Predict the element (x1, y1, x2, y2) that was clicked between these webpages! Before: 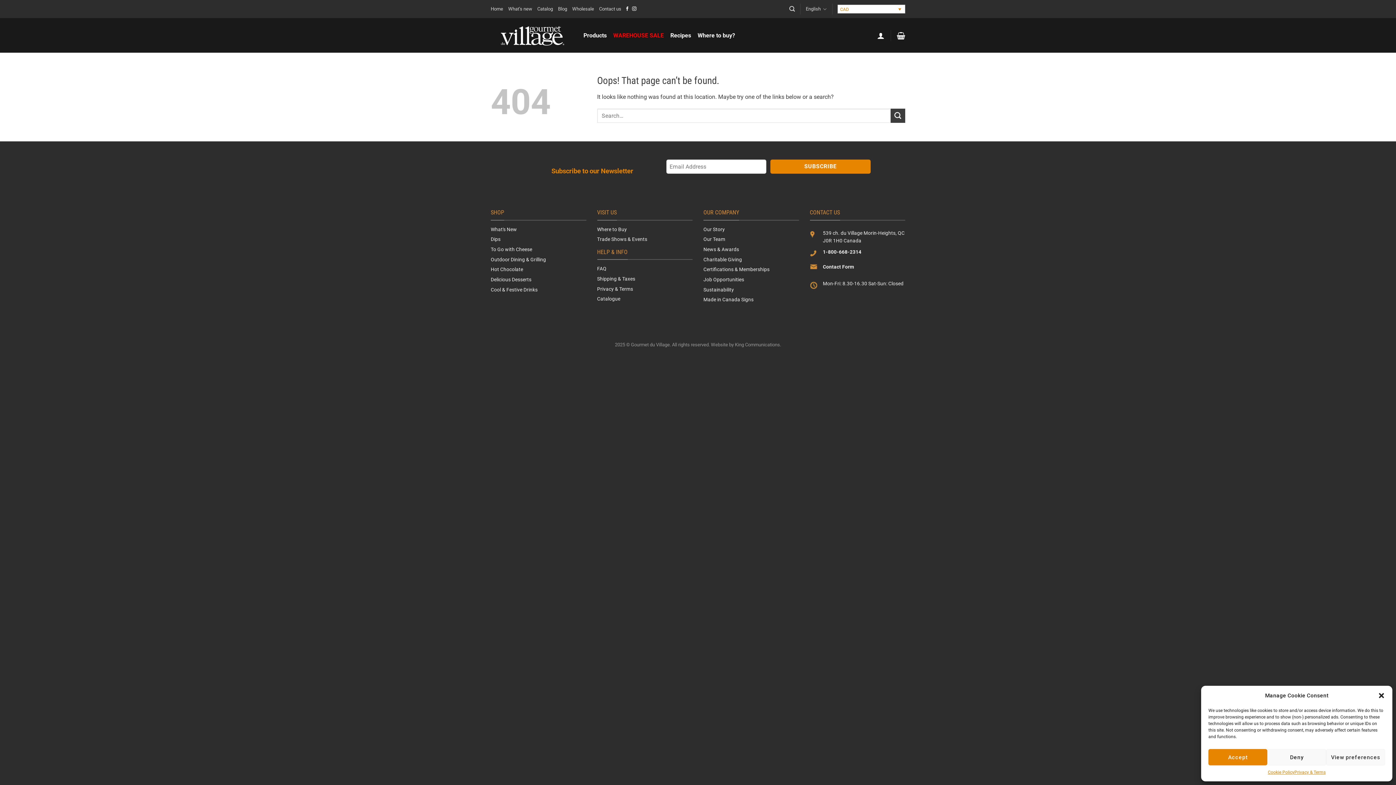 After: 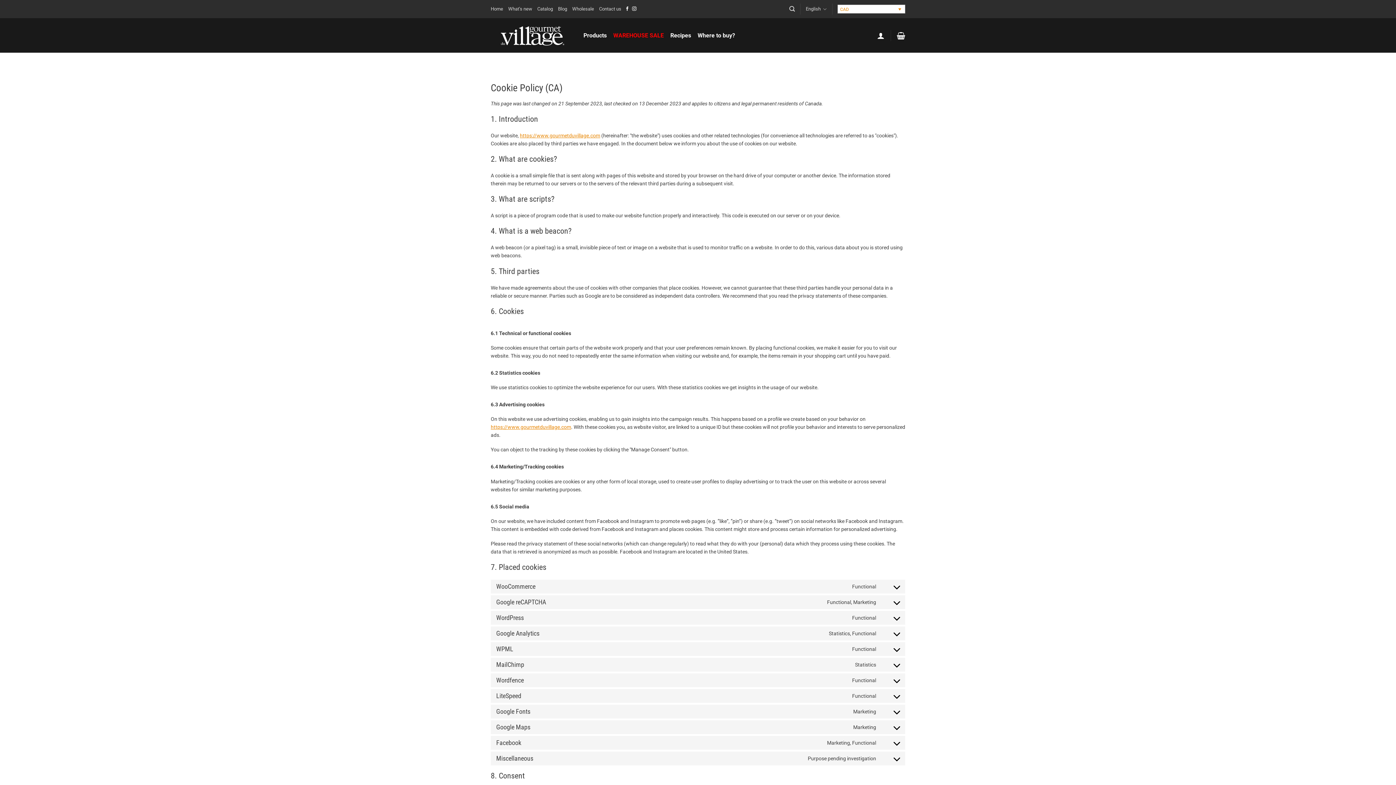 Action: bbox: (1268, 769, 1294, 776) label: Cookie Policy